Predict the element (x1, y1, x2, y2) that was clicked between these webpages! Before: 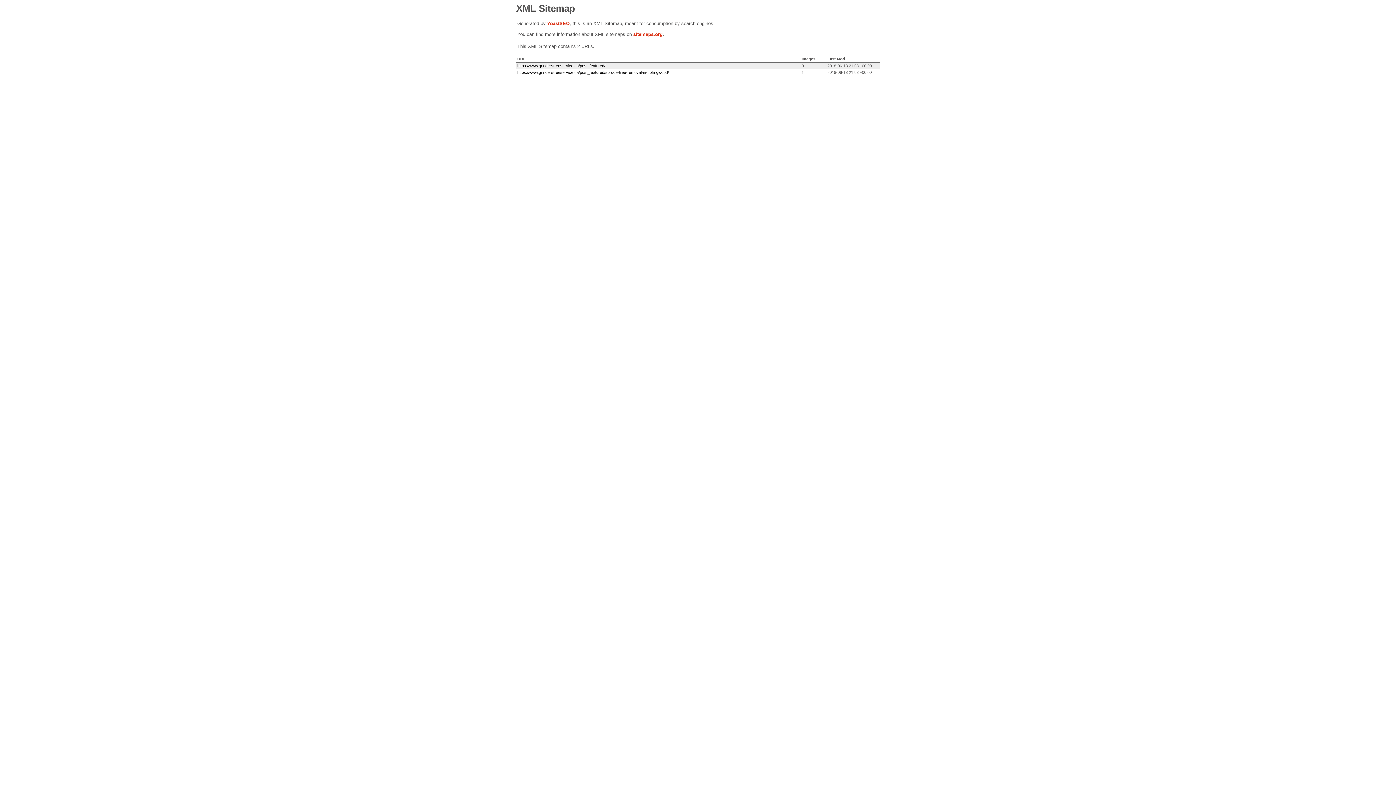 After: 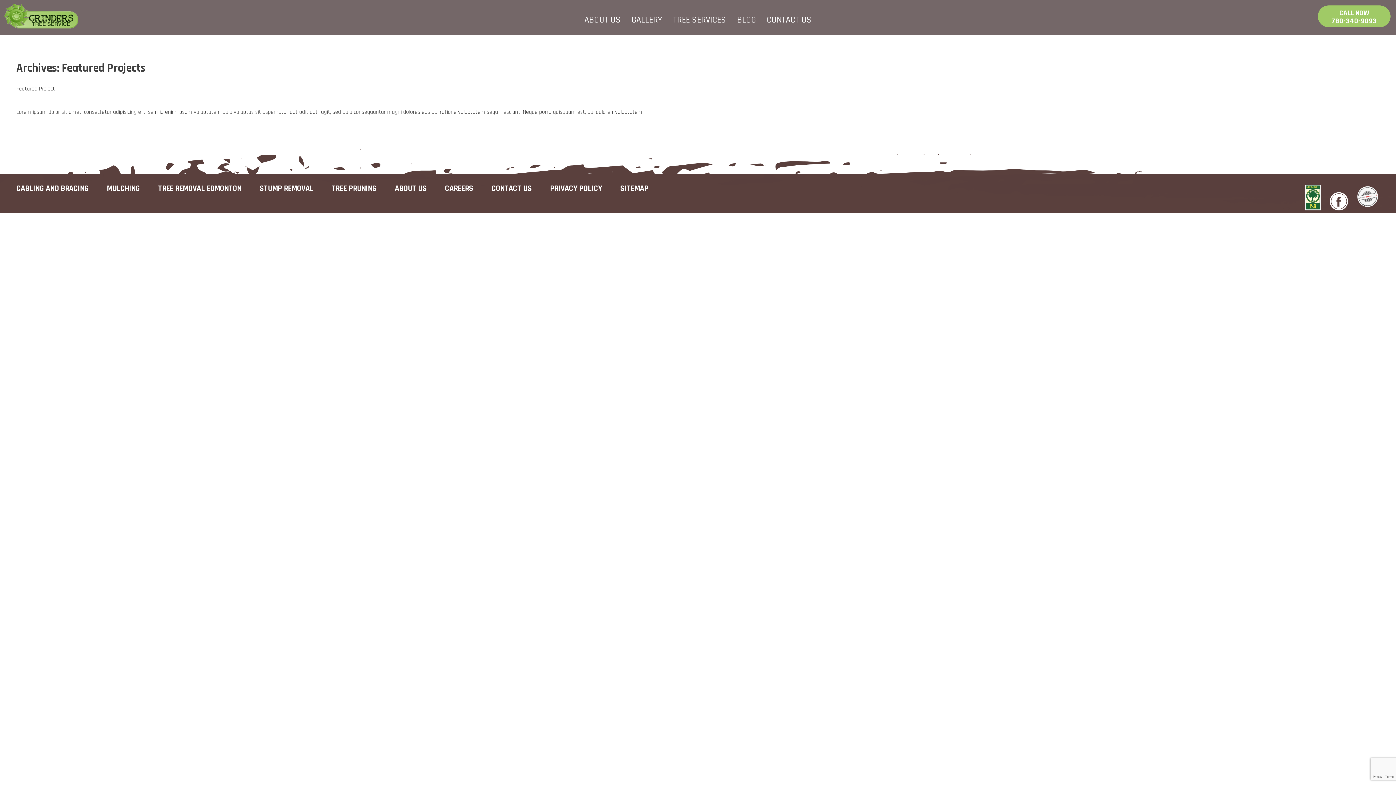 Action: label: https://www.grinderstreeservice.ca/post_featured/ bbox: (517, 63, 605, 68)